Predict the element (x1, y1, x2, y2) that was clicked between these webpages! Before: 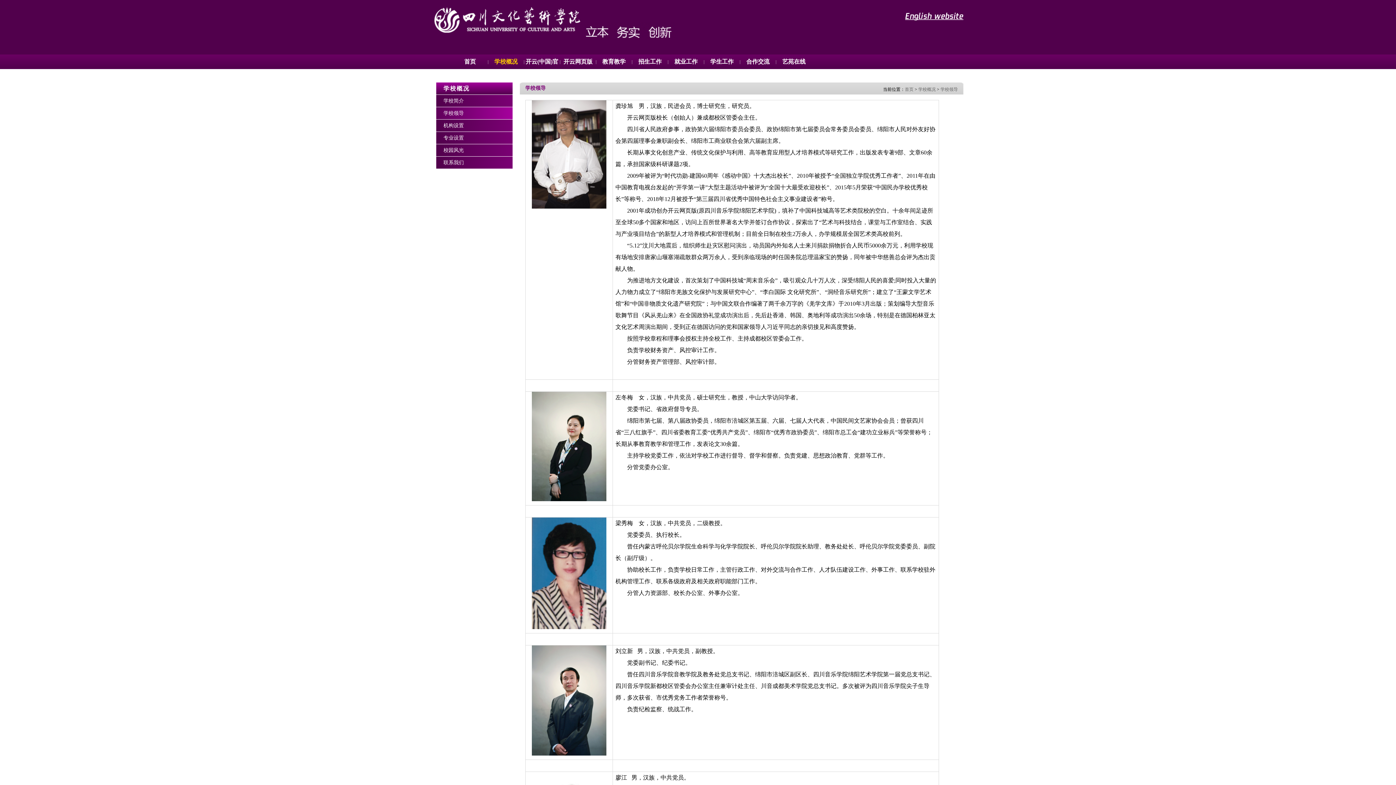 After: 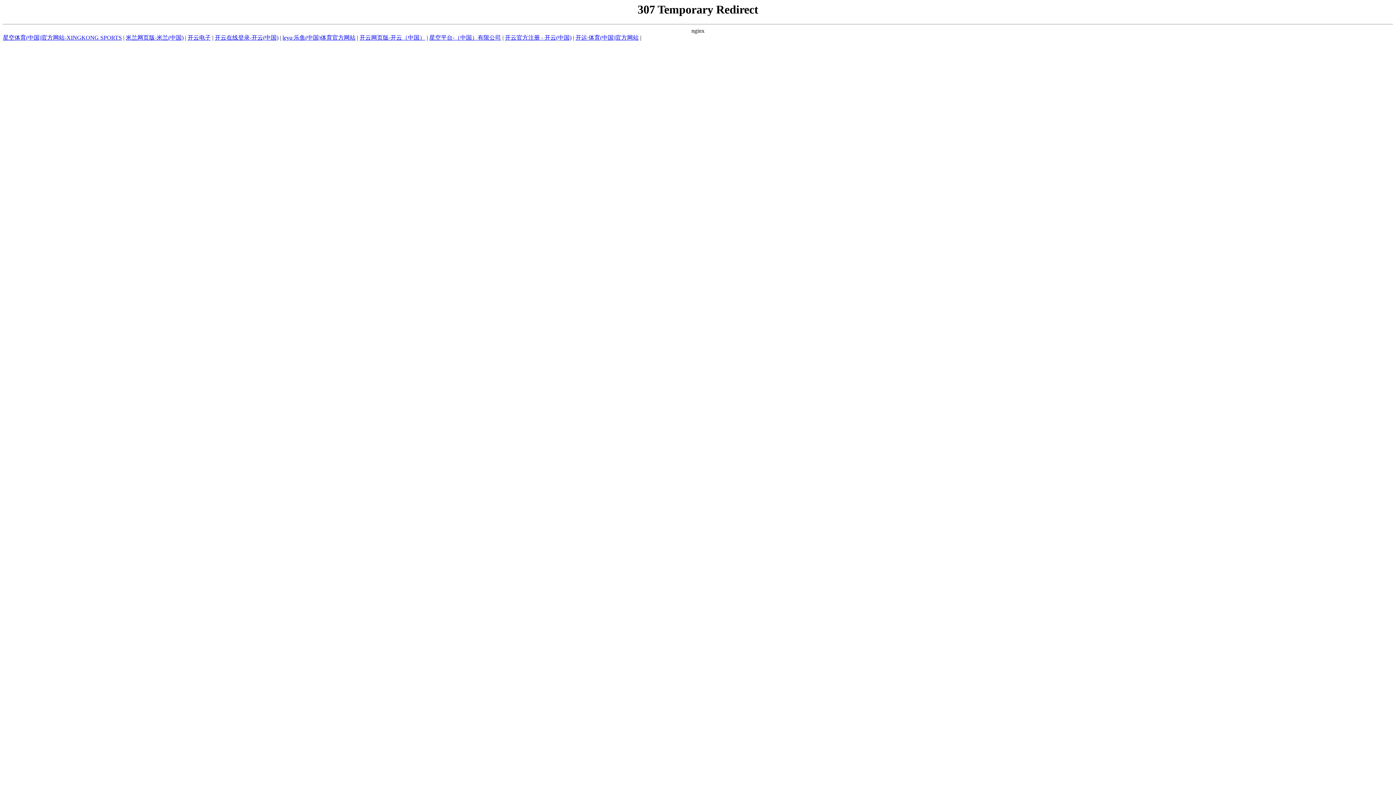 Action: label: 学校概况 bbox: (488, 54, 523, 69)